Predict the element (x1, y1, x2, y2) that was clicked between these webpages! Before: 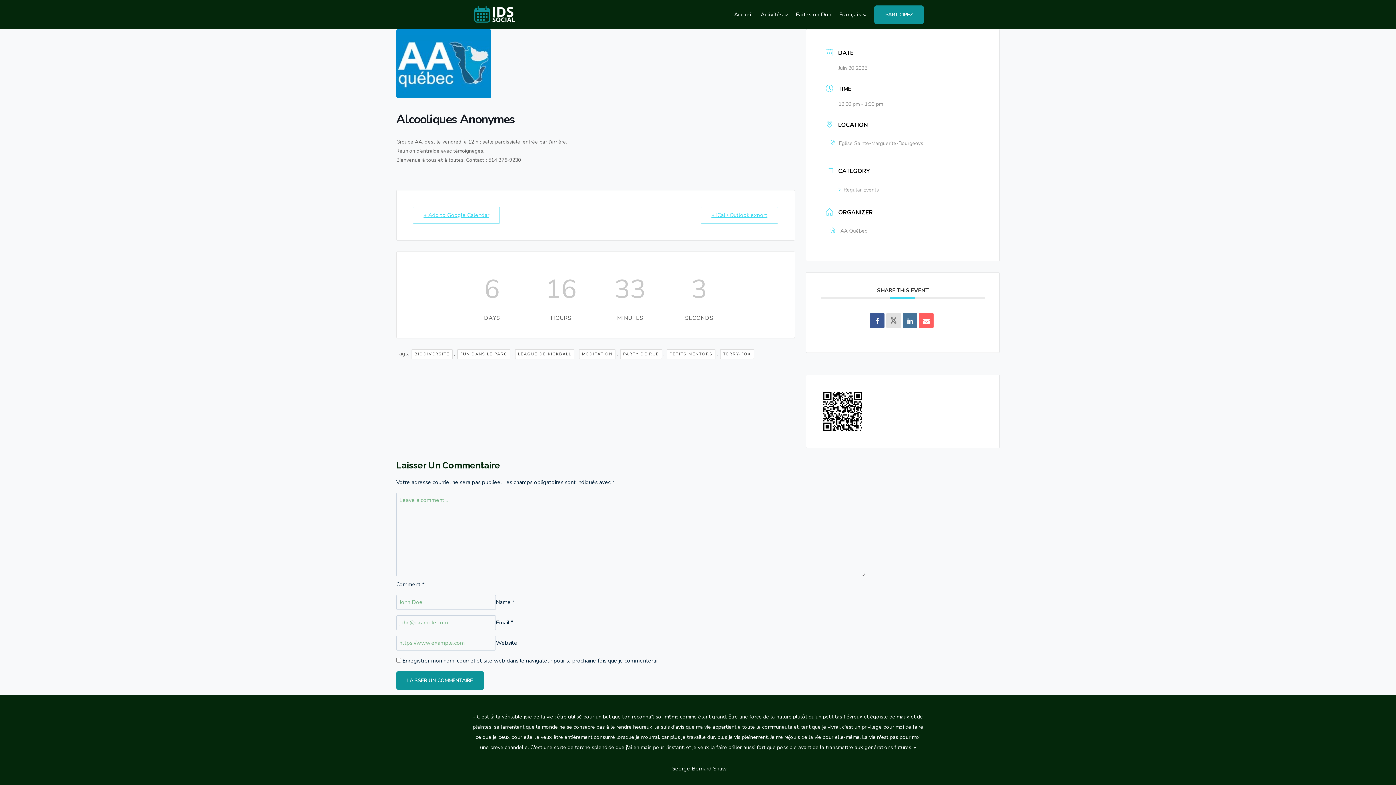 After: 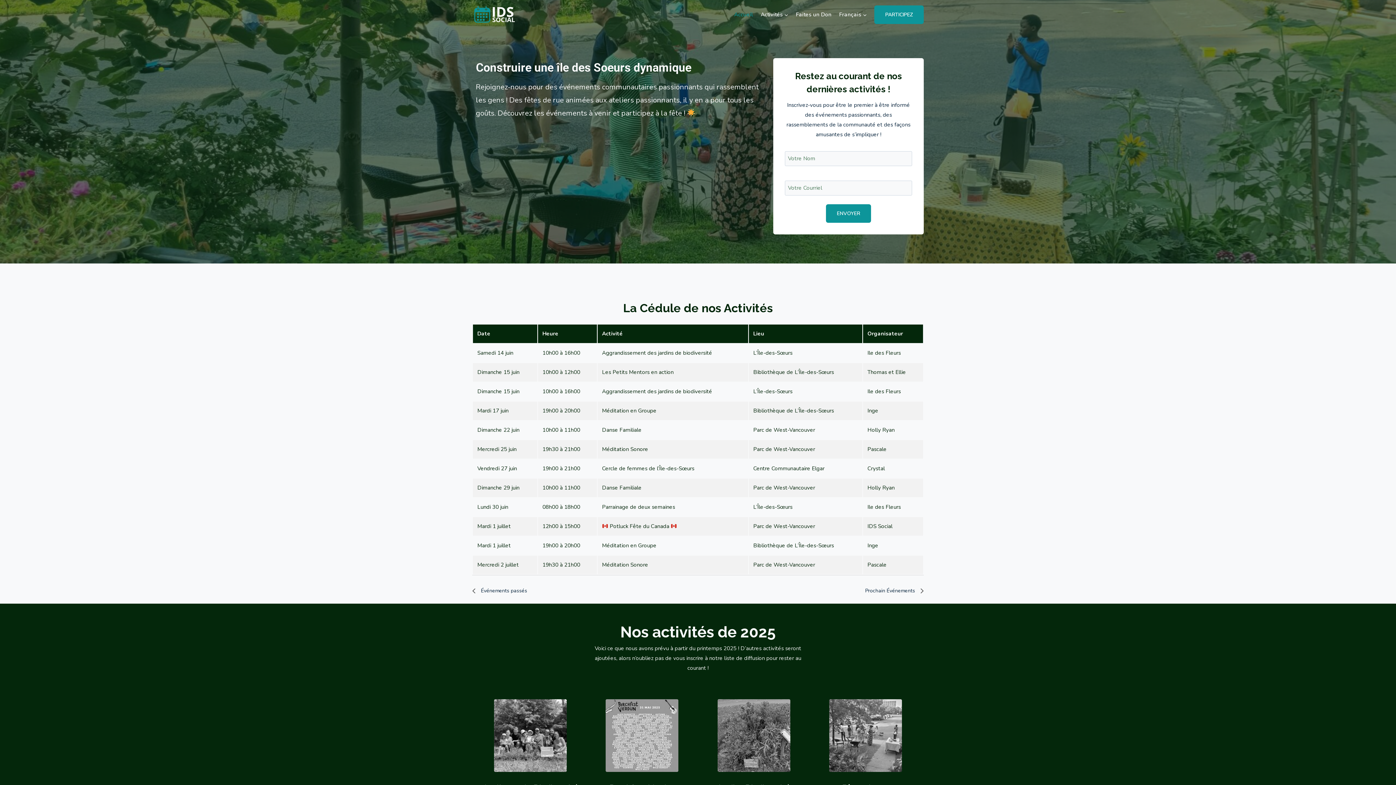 Action: label: Accueil bbox: (730, 6, 757, 22)